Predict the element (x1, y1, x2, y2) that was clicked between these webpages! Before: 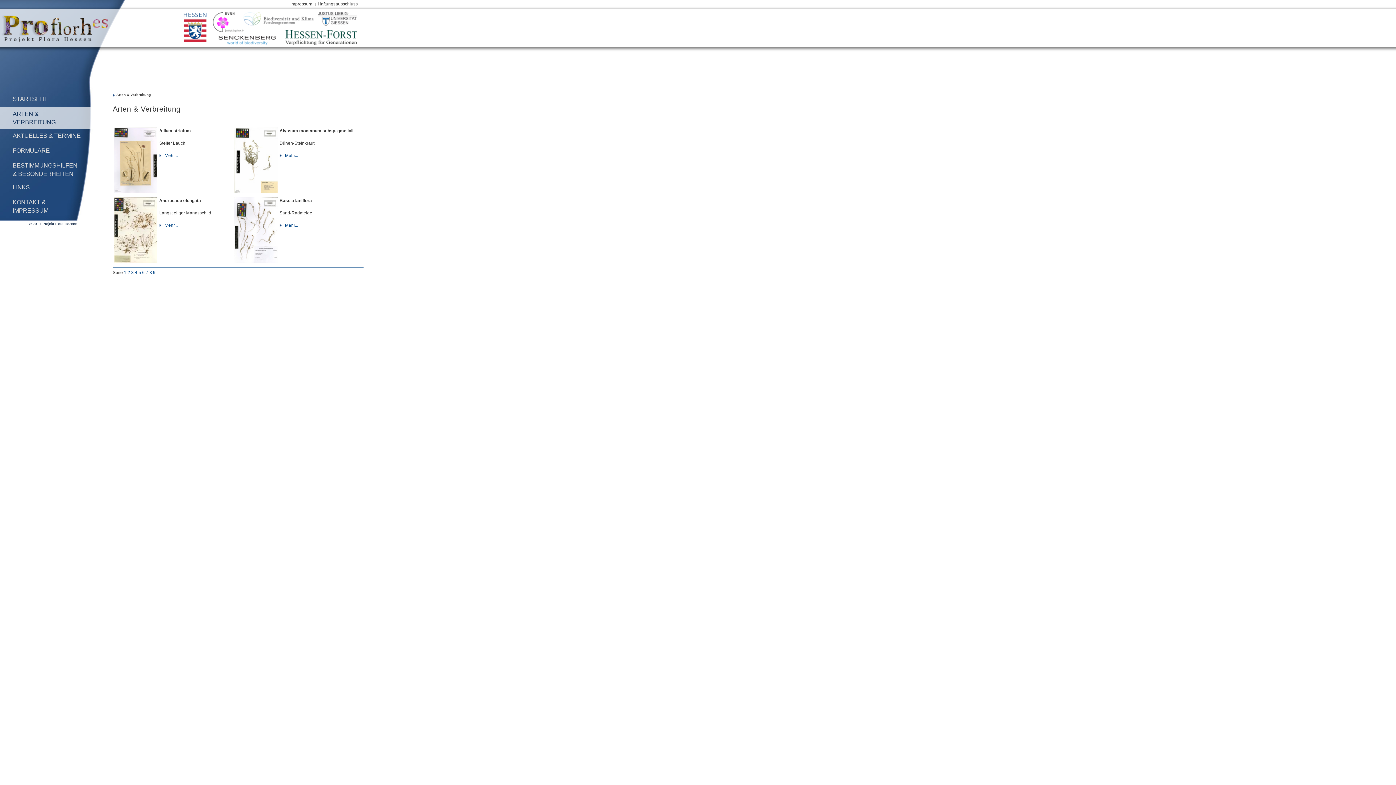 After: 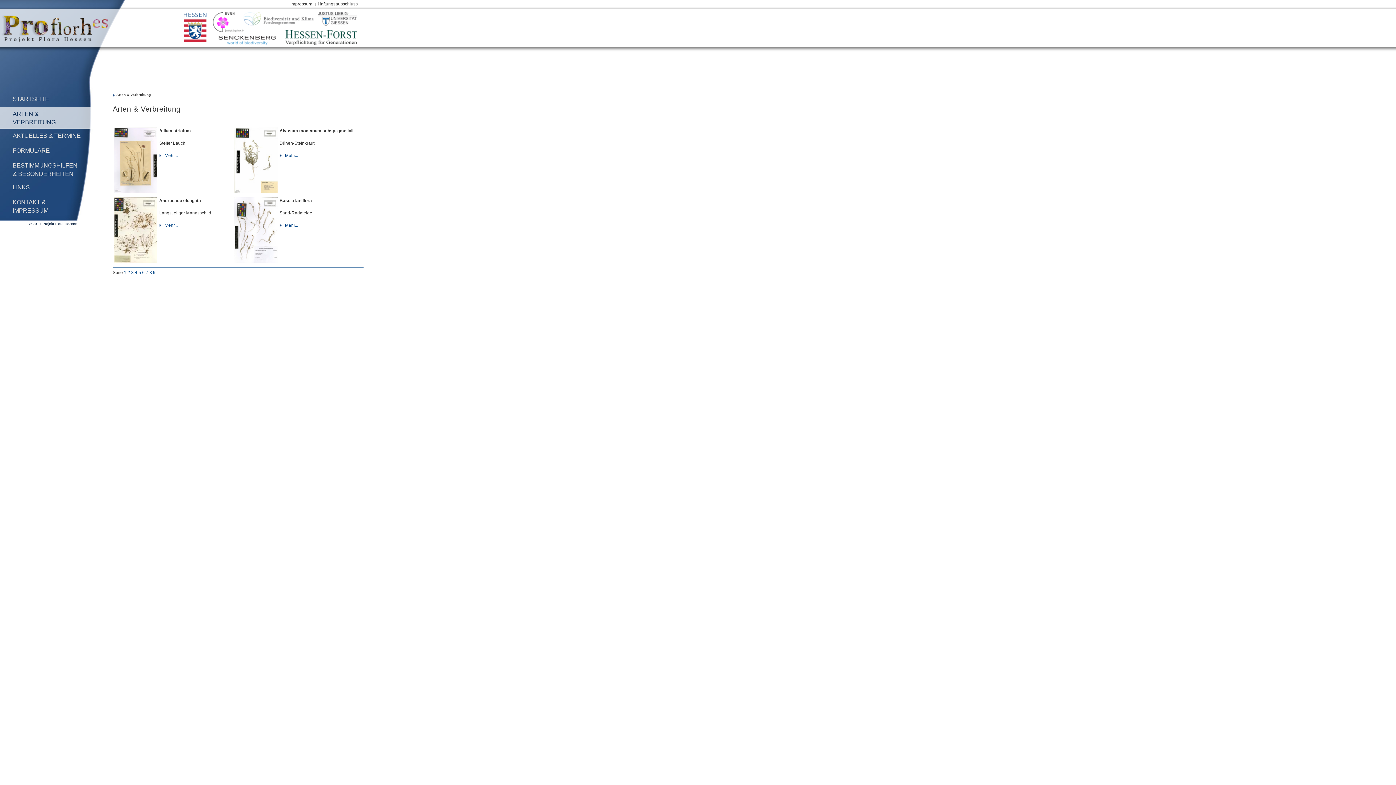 Action: bbox: (318, 12, 356, 25)